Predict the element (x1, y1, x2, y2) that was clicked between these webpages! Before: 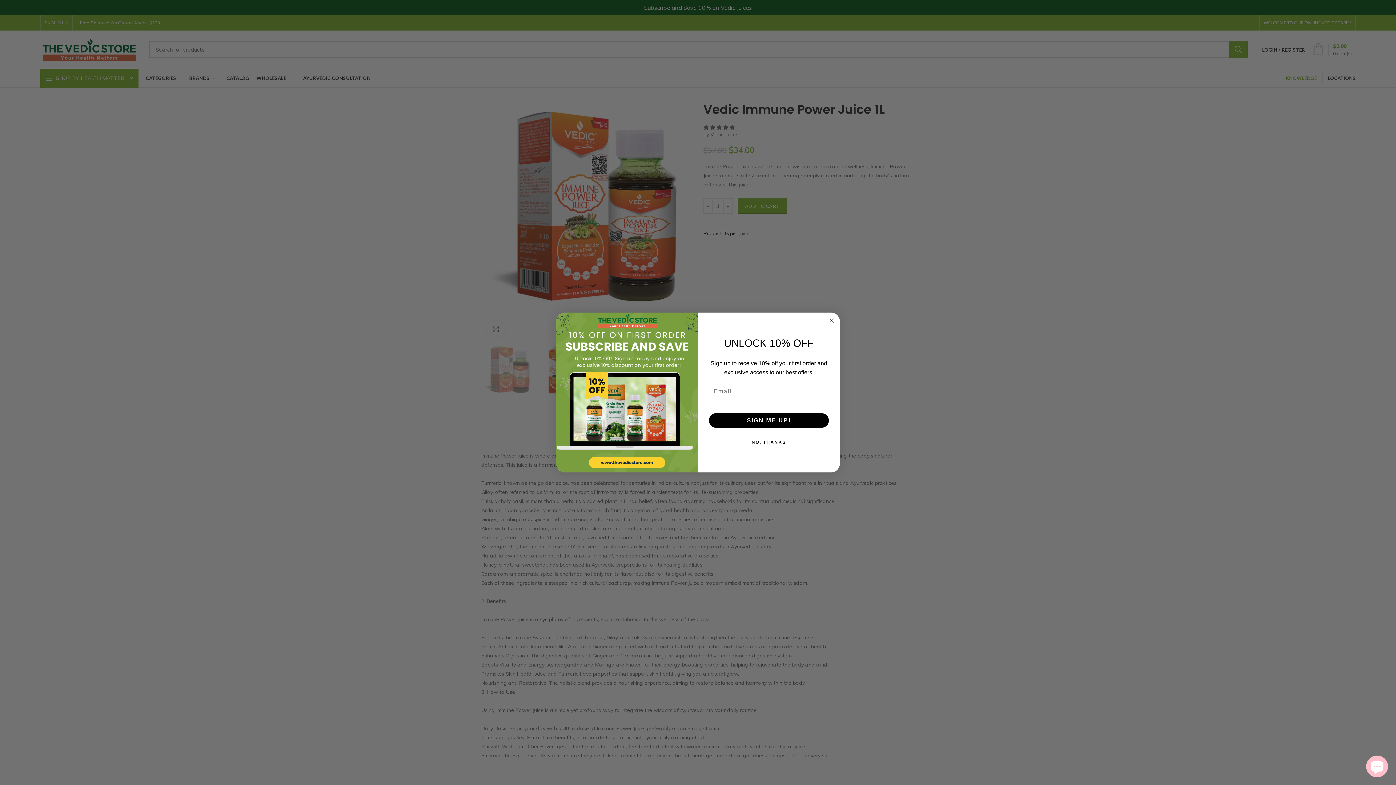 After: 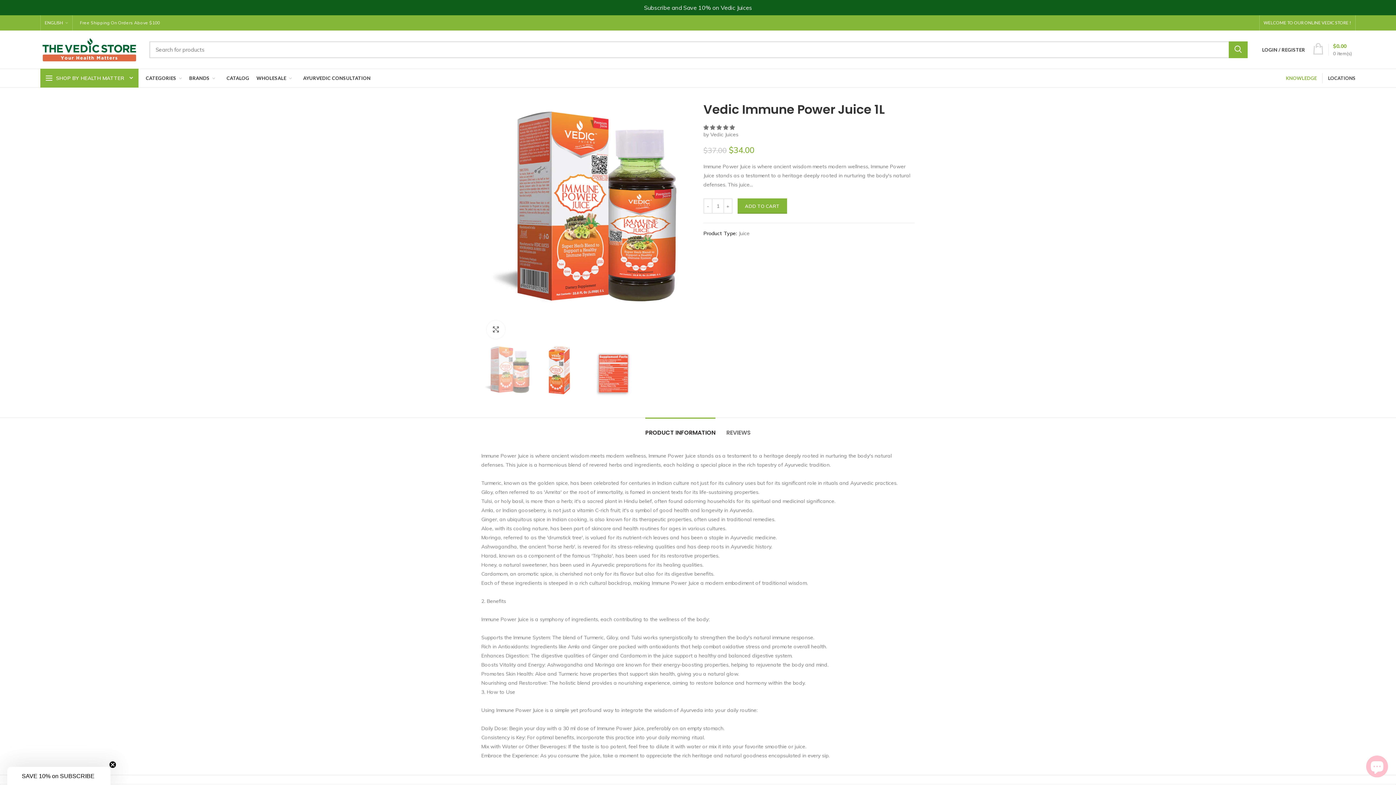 Action: bbox: (707, 435, 830, 449) label: NO, THANKS